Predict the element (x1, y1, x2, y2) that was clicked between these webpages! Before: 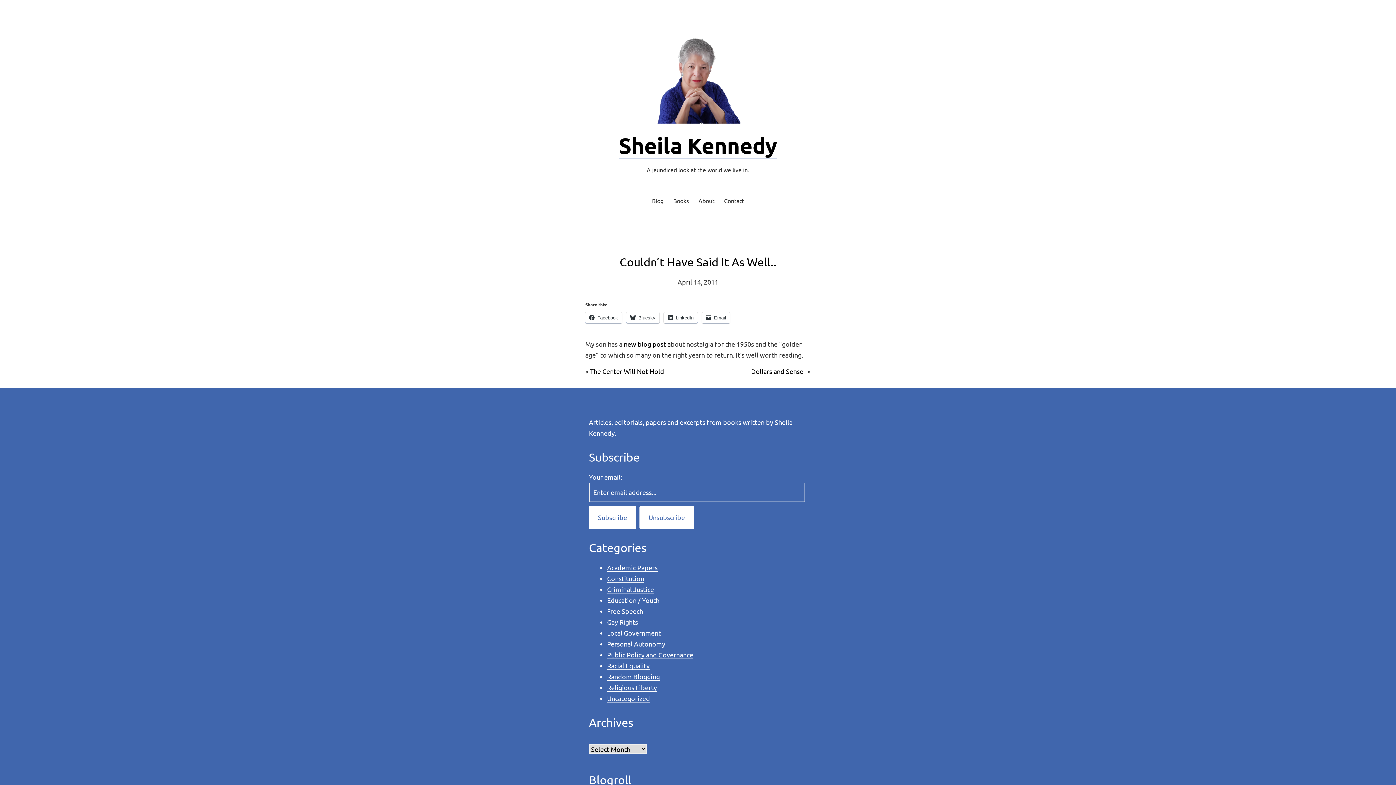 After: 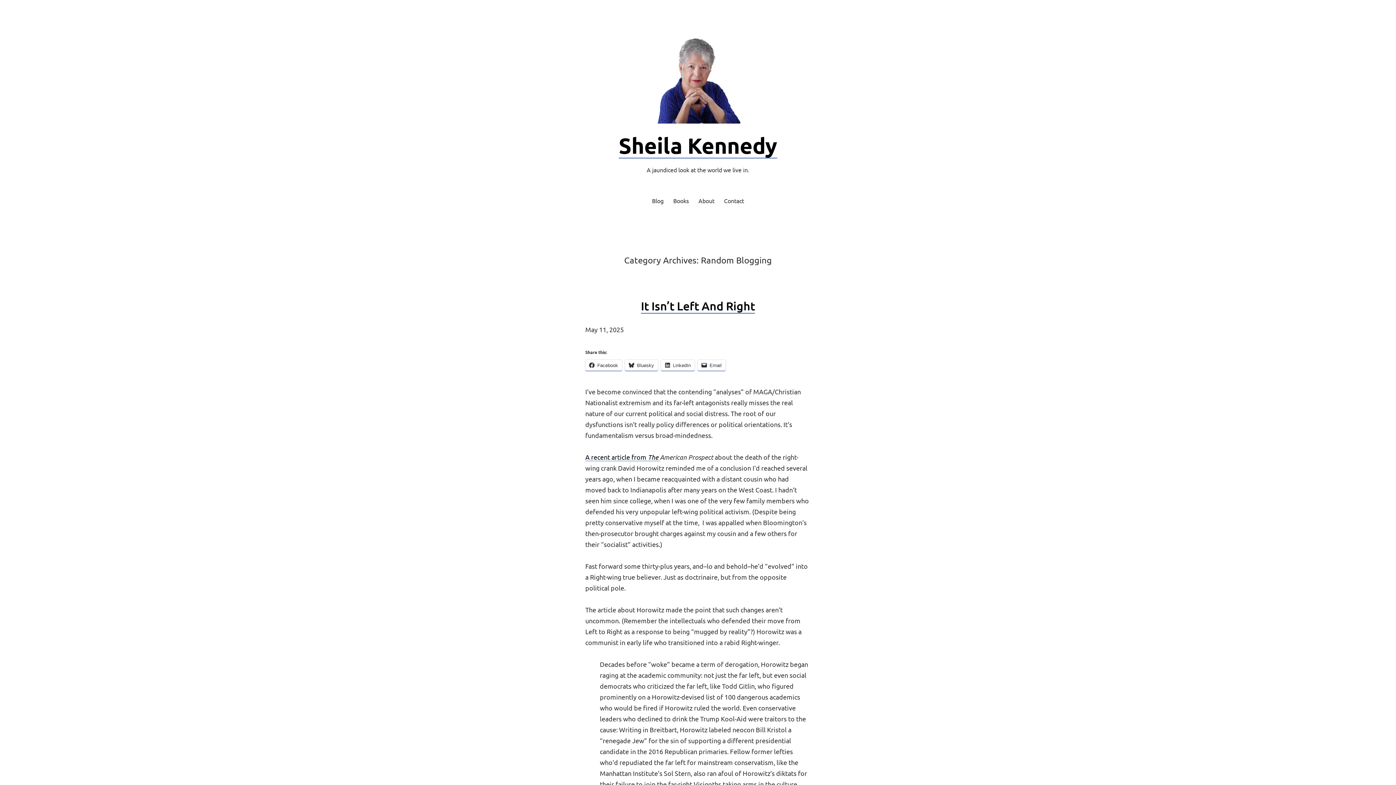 Action: bbox: (607, 673, 660, 681) label: Random Blogging